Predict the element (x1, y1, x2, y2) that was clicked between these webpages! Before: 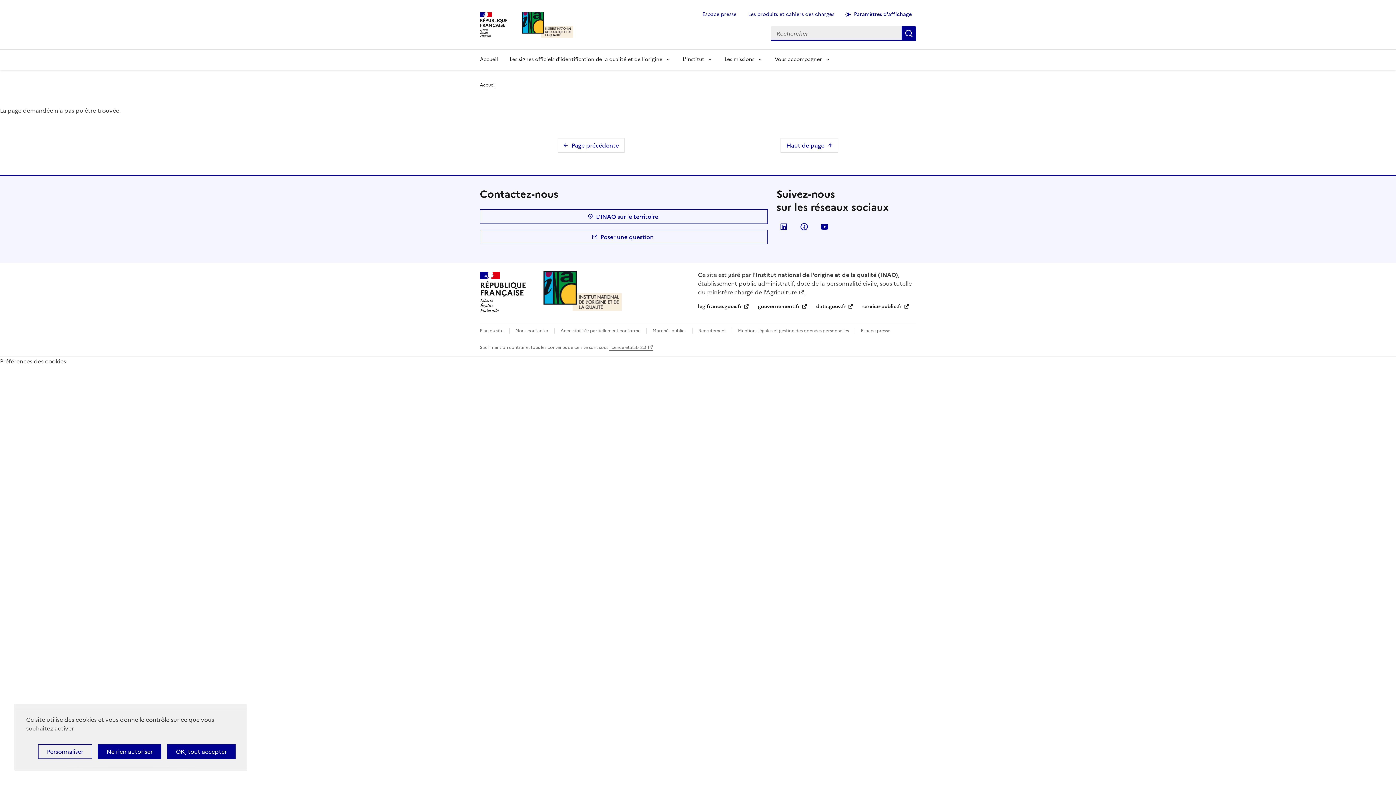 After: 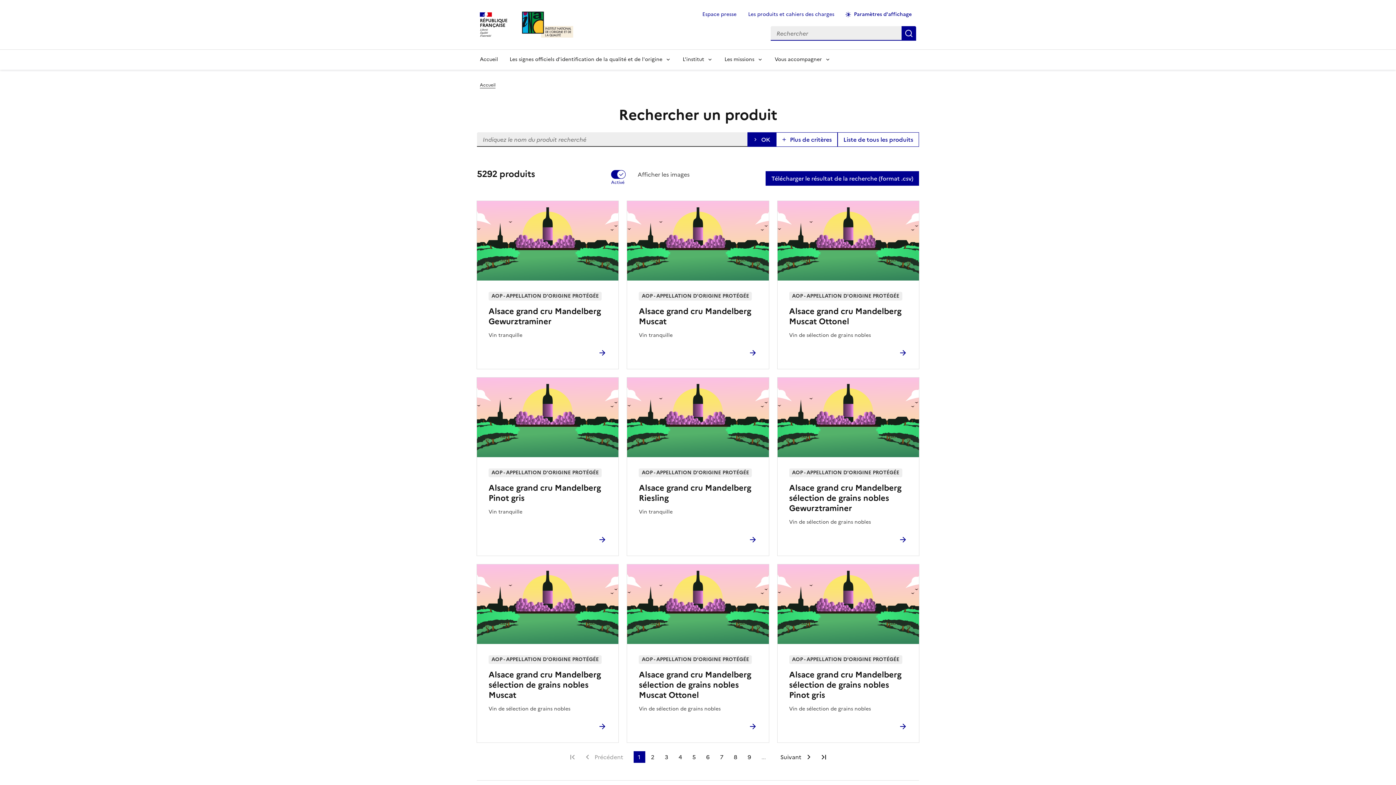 Action: bbox: (744, 8, 838, 20) label: Les produits et cahiers des charges